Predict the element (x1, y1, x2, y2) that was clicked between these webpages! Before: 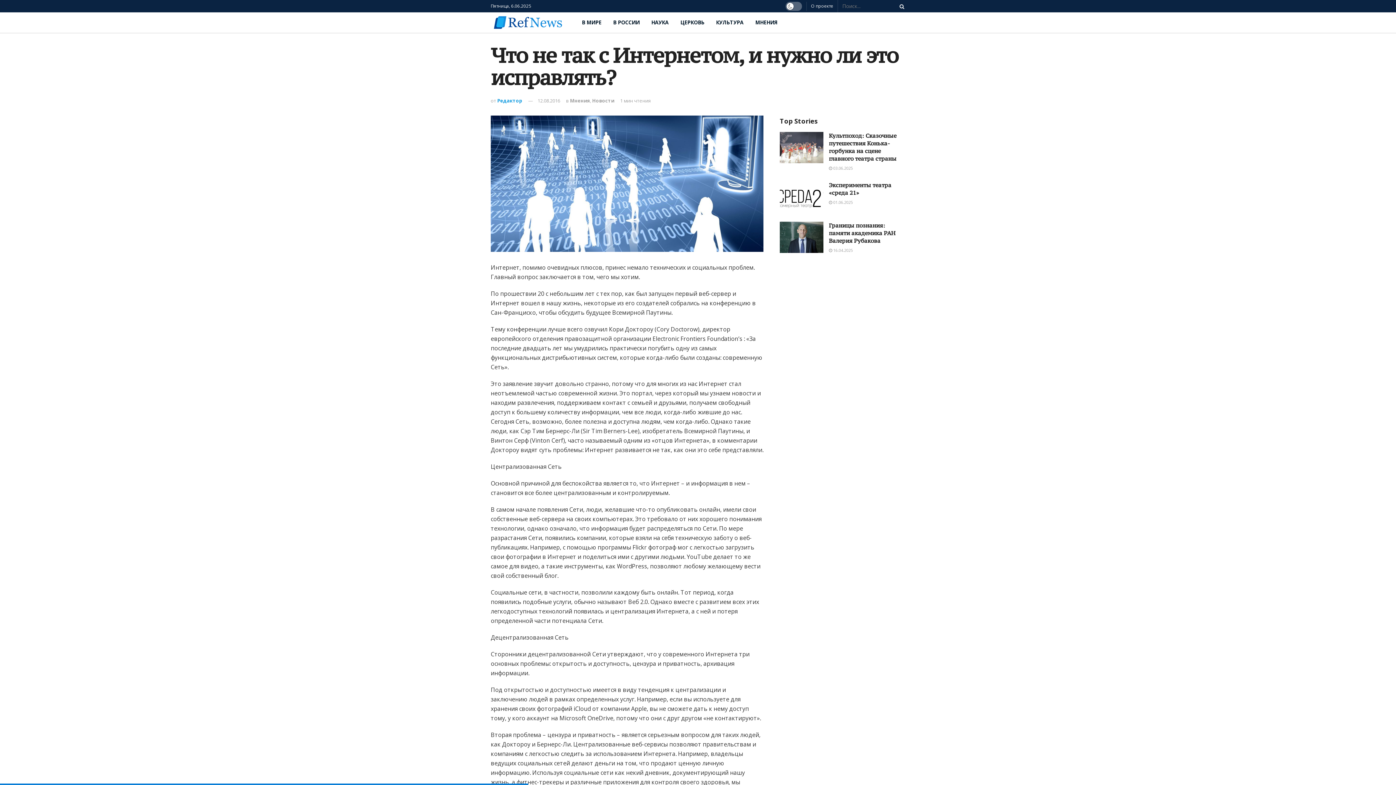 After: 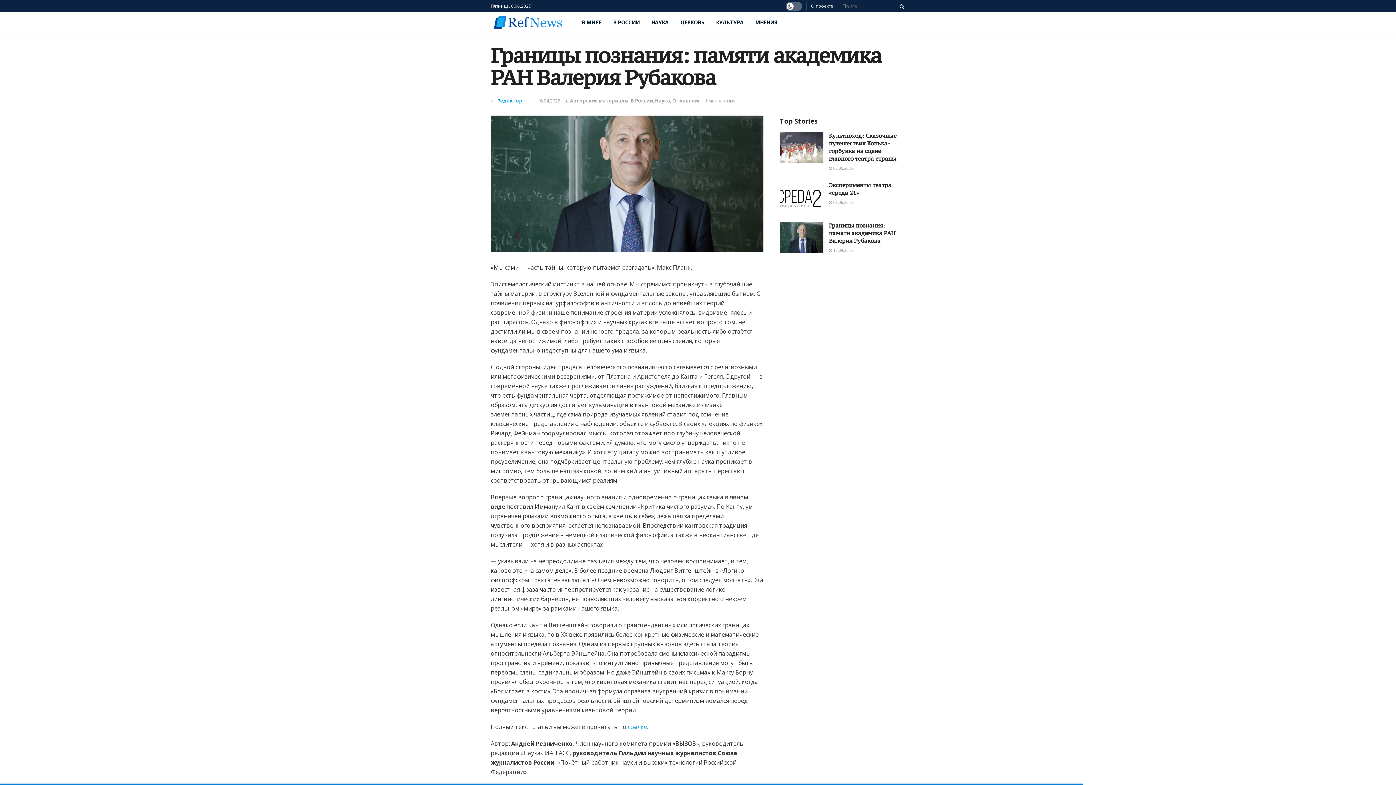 Action: bbox: (780, 221, 823, 253)